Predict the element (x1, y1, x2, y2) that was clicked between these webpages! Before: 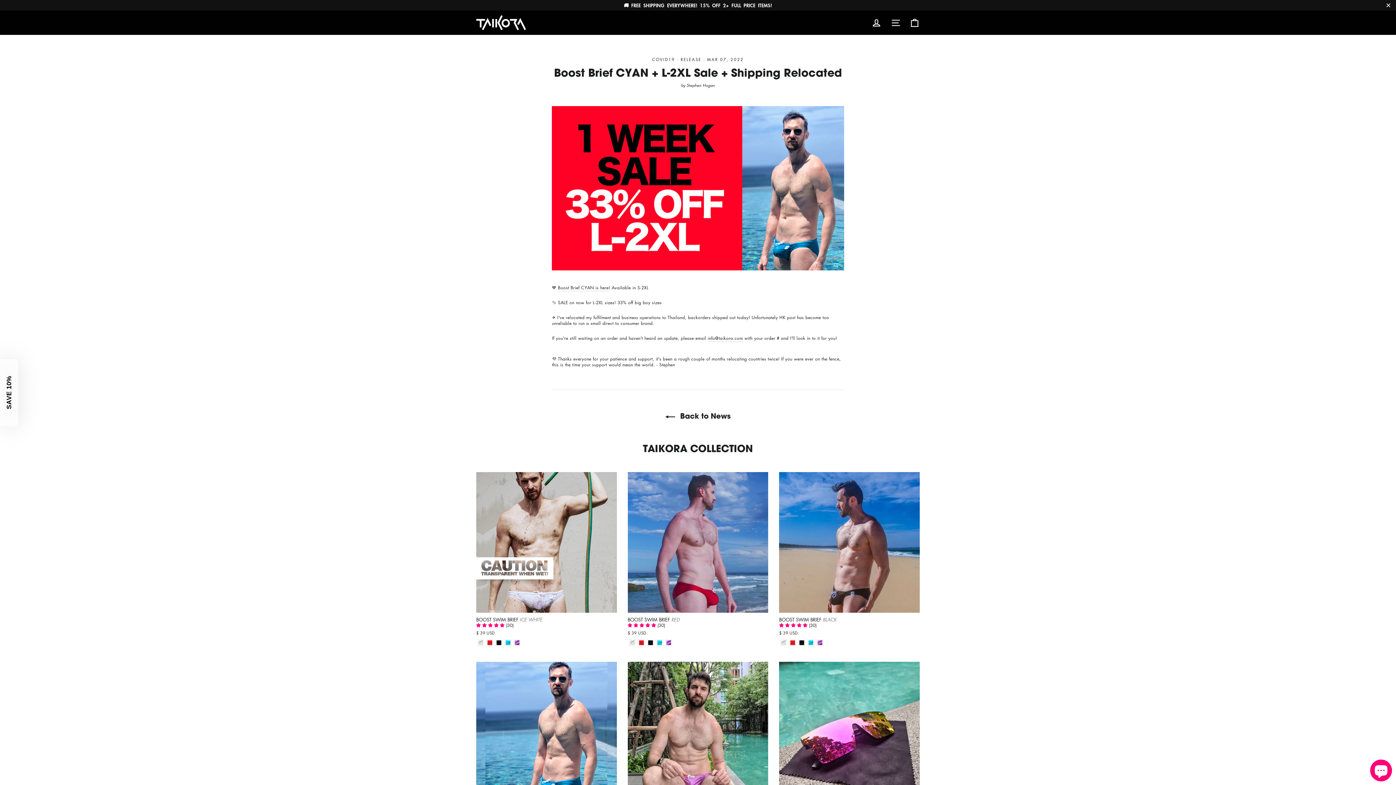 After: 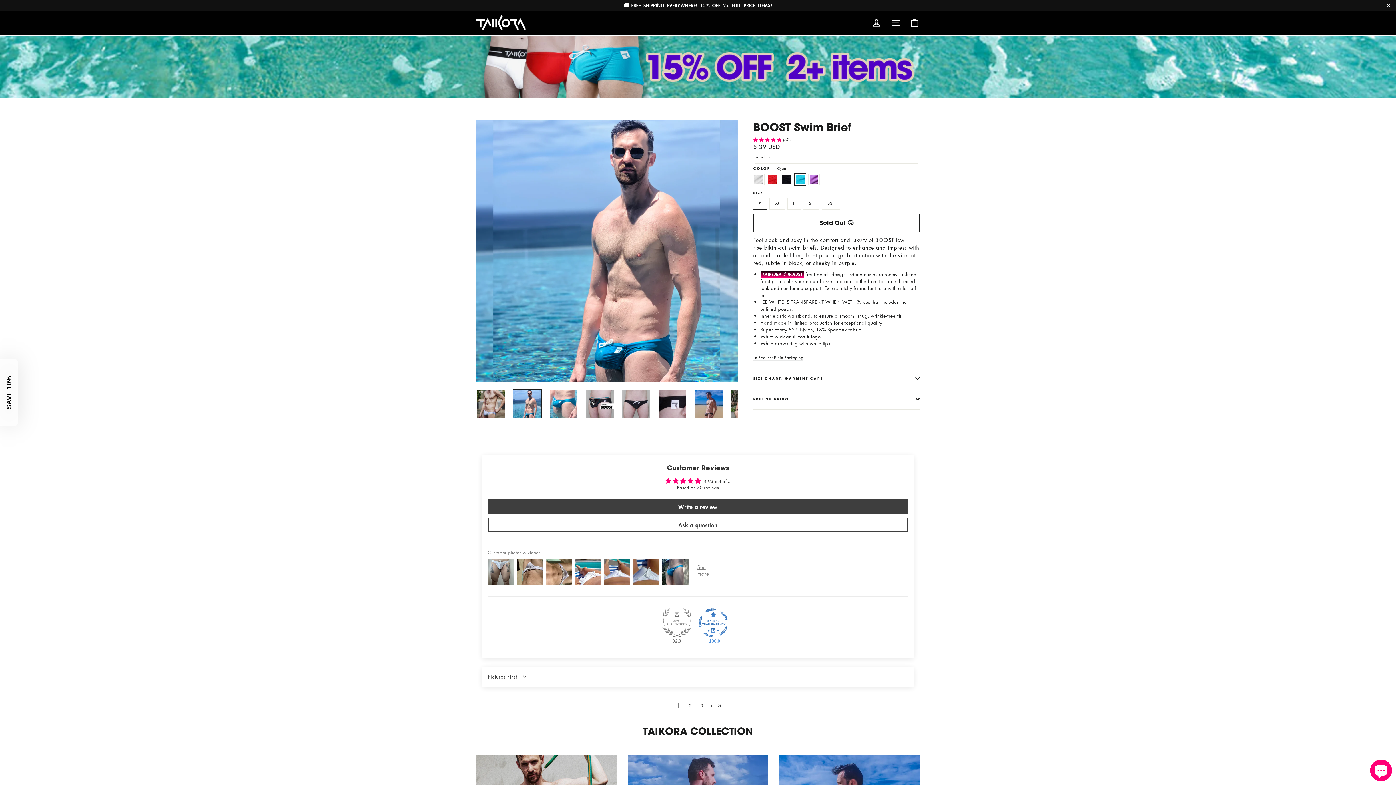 Action: bbox: (476, 662, 616, 827) label: BOOST SWIM BRIEF CYAN
 (30)
$ 39 USD